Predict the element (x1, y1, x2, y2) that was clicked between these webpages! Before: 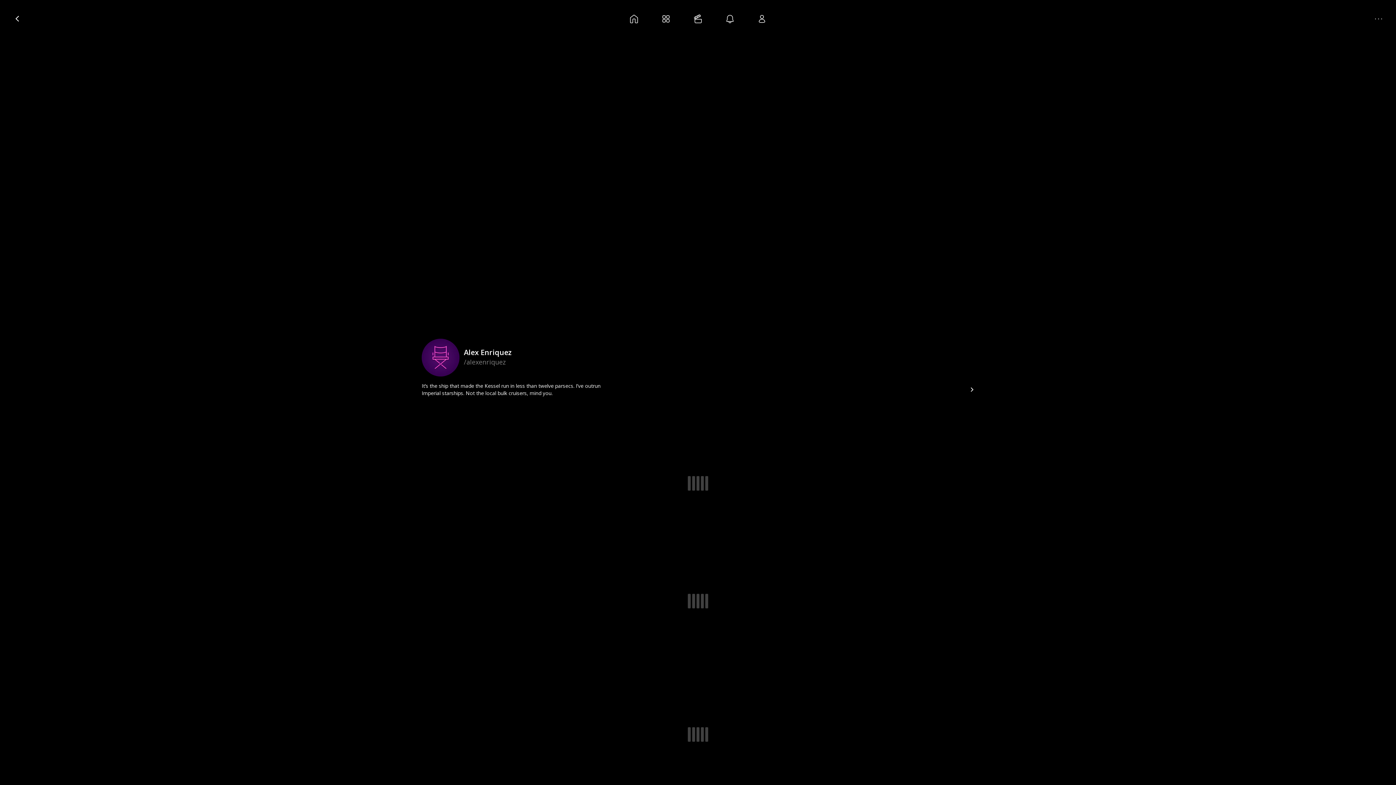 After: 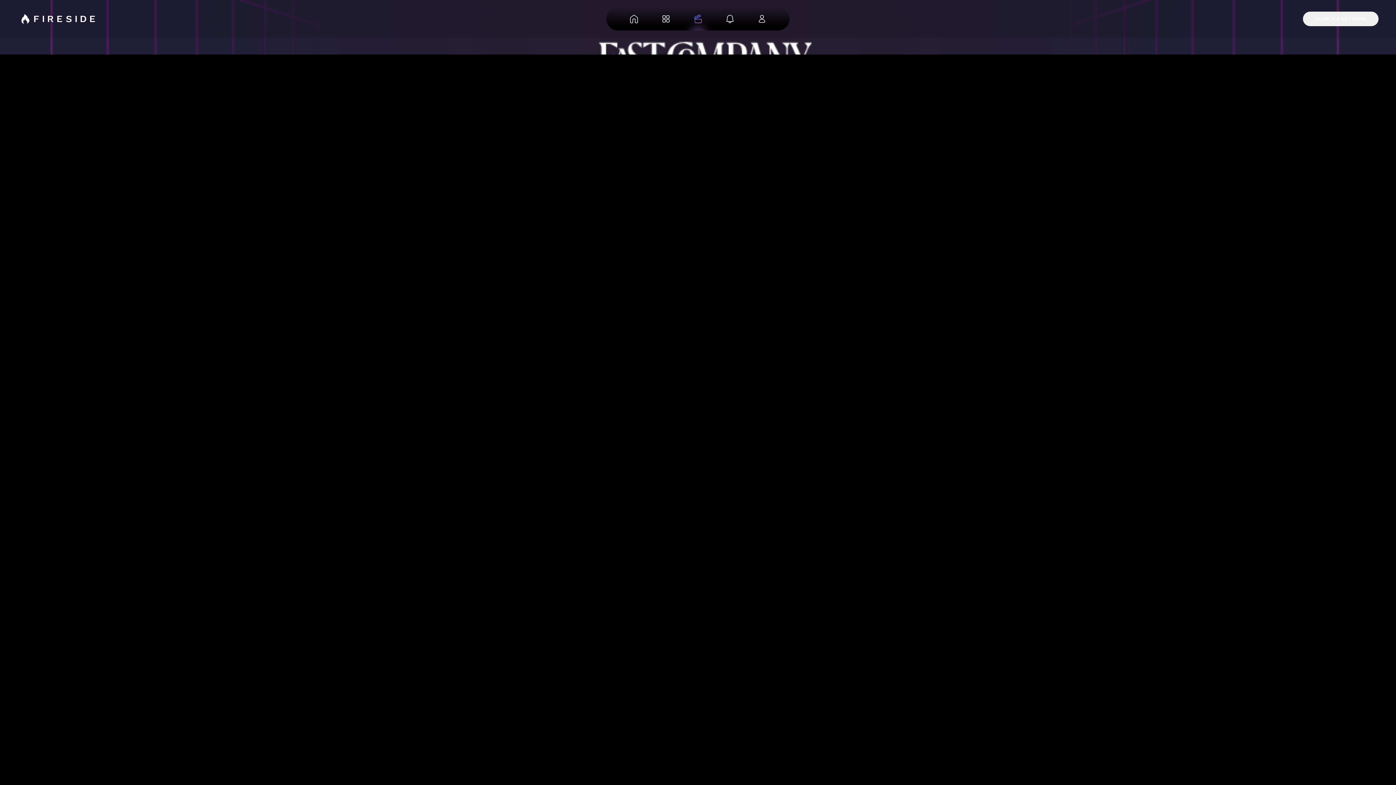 Action: bbox: (746, 7, 789, 30)